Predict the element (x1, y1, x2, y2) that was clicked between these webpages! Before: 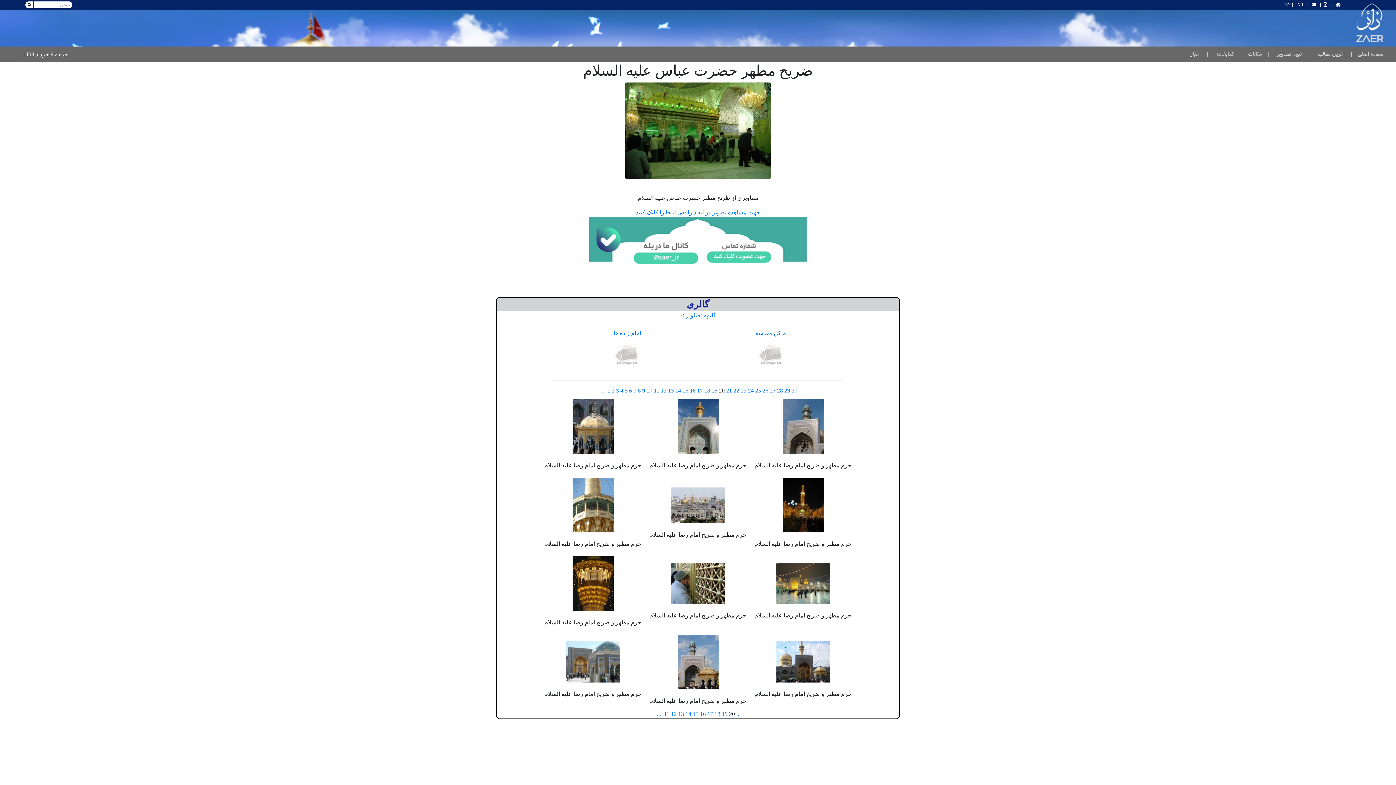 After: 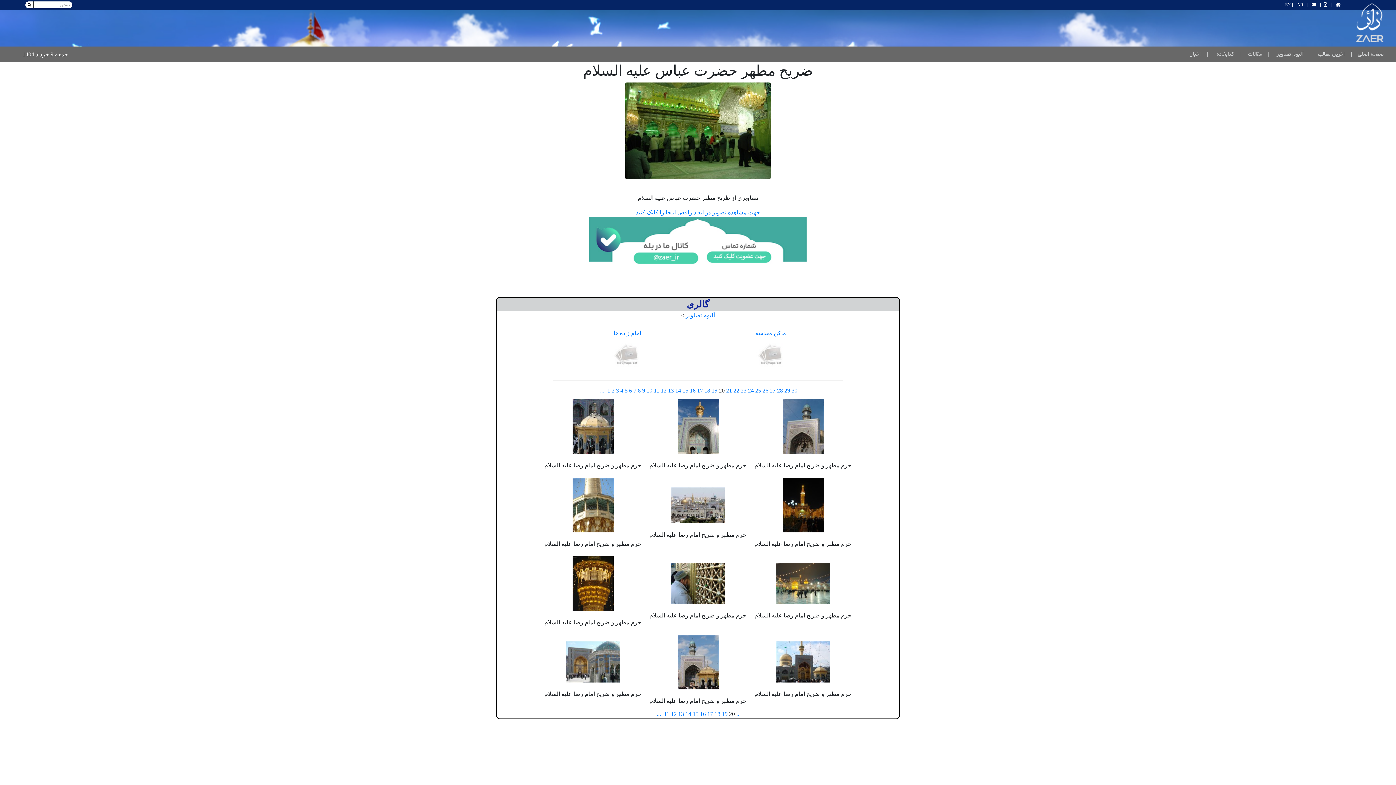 Action: bbox: (670, 580, 725, 586)